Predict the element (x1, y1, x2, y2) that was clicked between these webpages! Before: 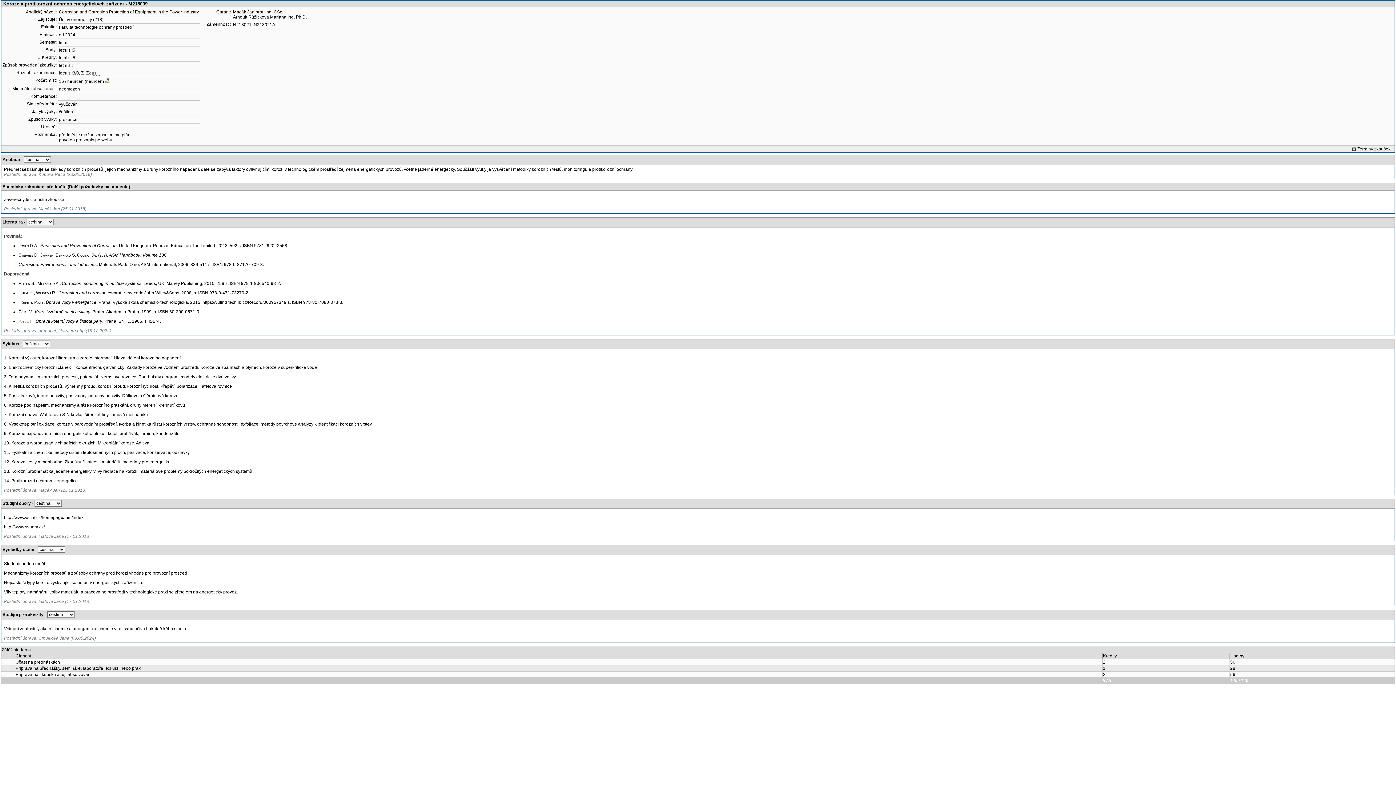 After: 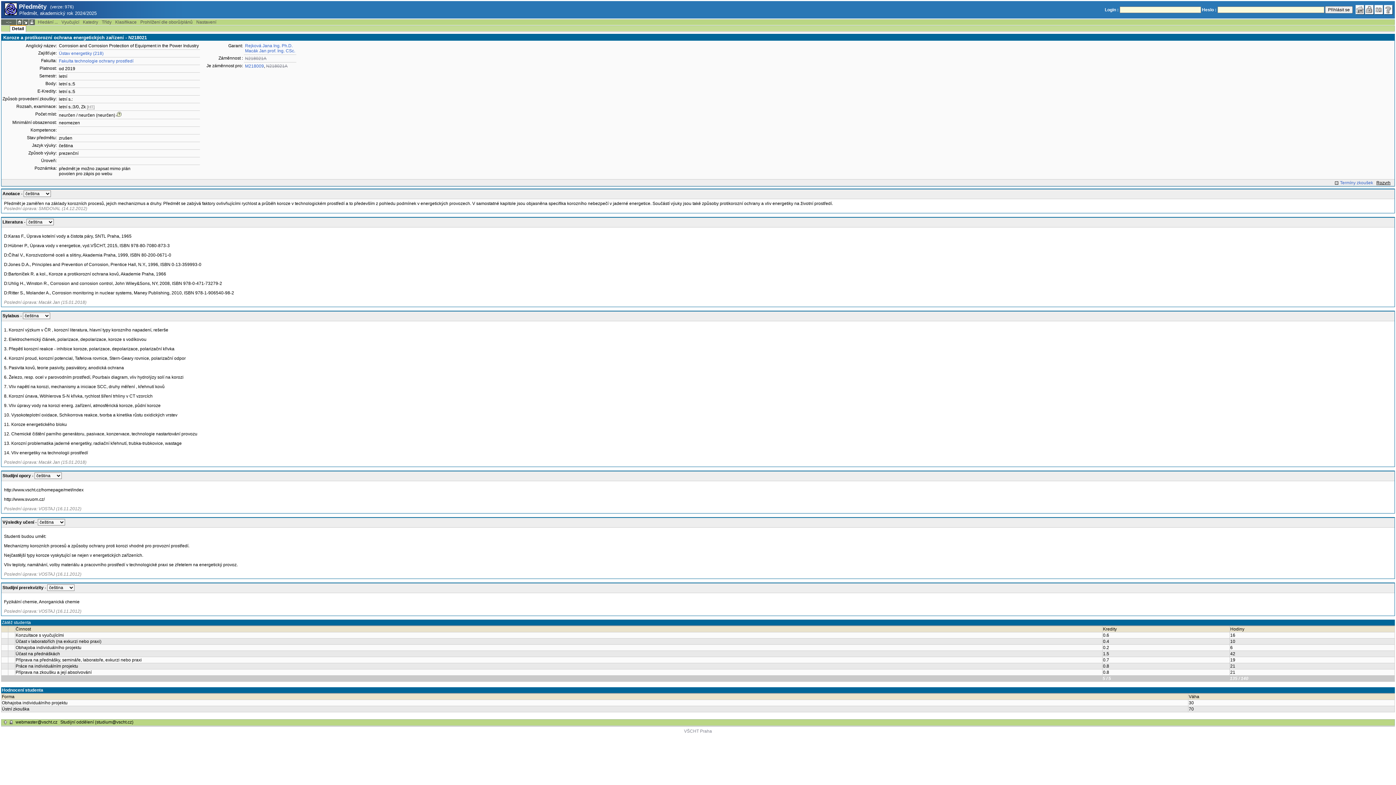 Action: label: N218021 bbox: (233, 22, 251, 27)